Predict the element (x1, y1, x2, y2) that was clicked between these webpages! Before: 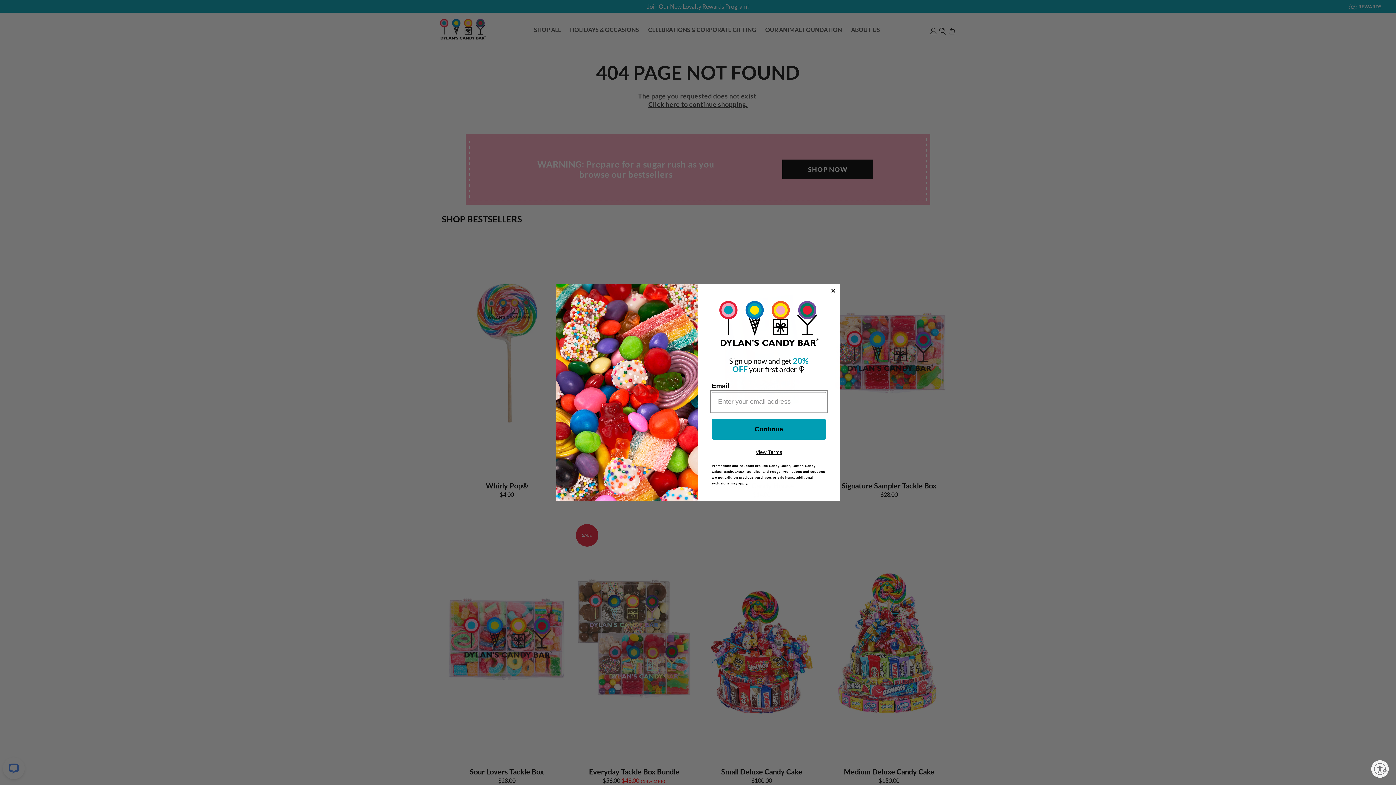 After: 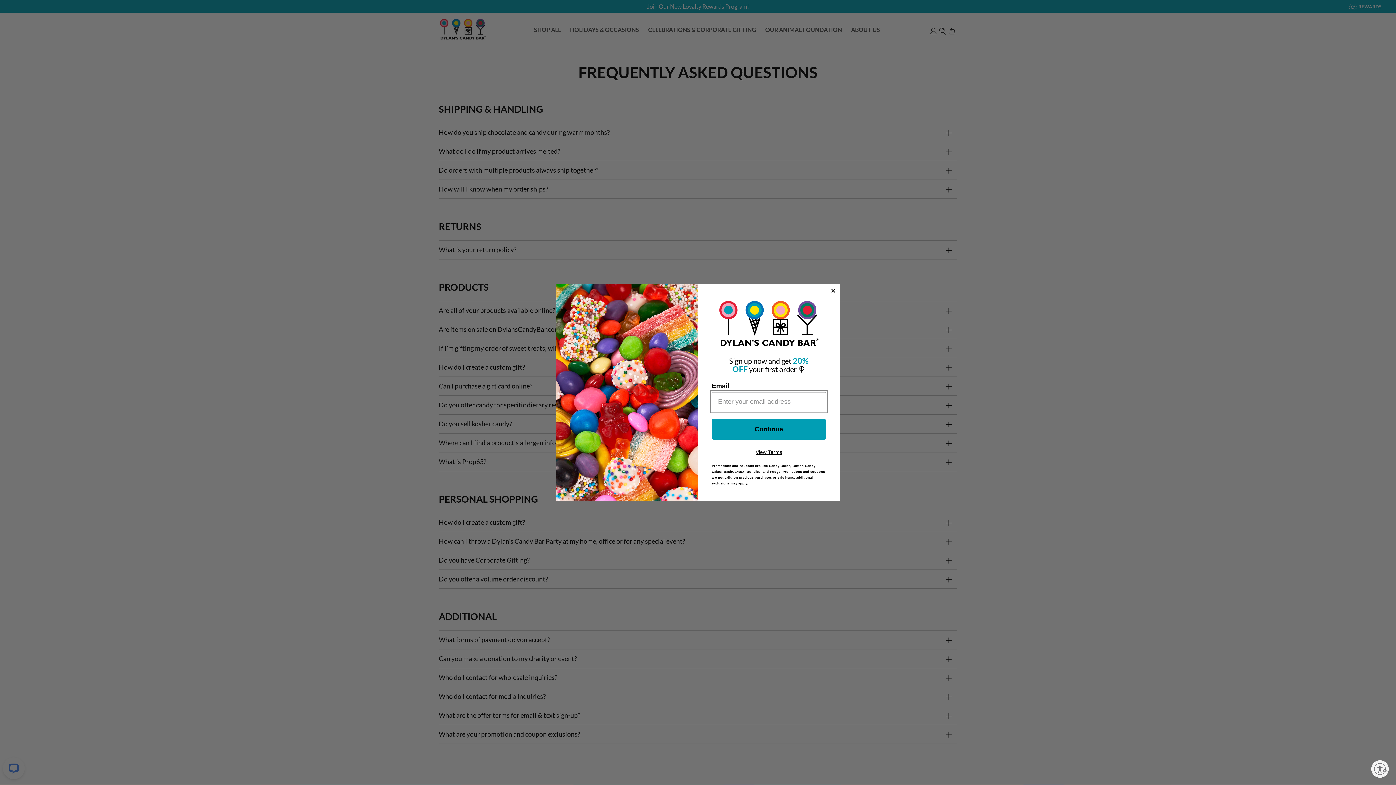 Action: label: View Terms bbox: (755, 449, 782, 455)